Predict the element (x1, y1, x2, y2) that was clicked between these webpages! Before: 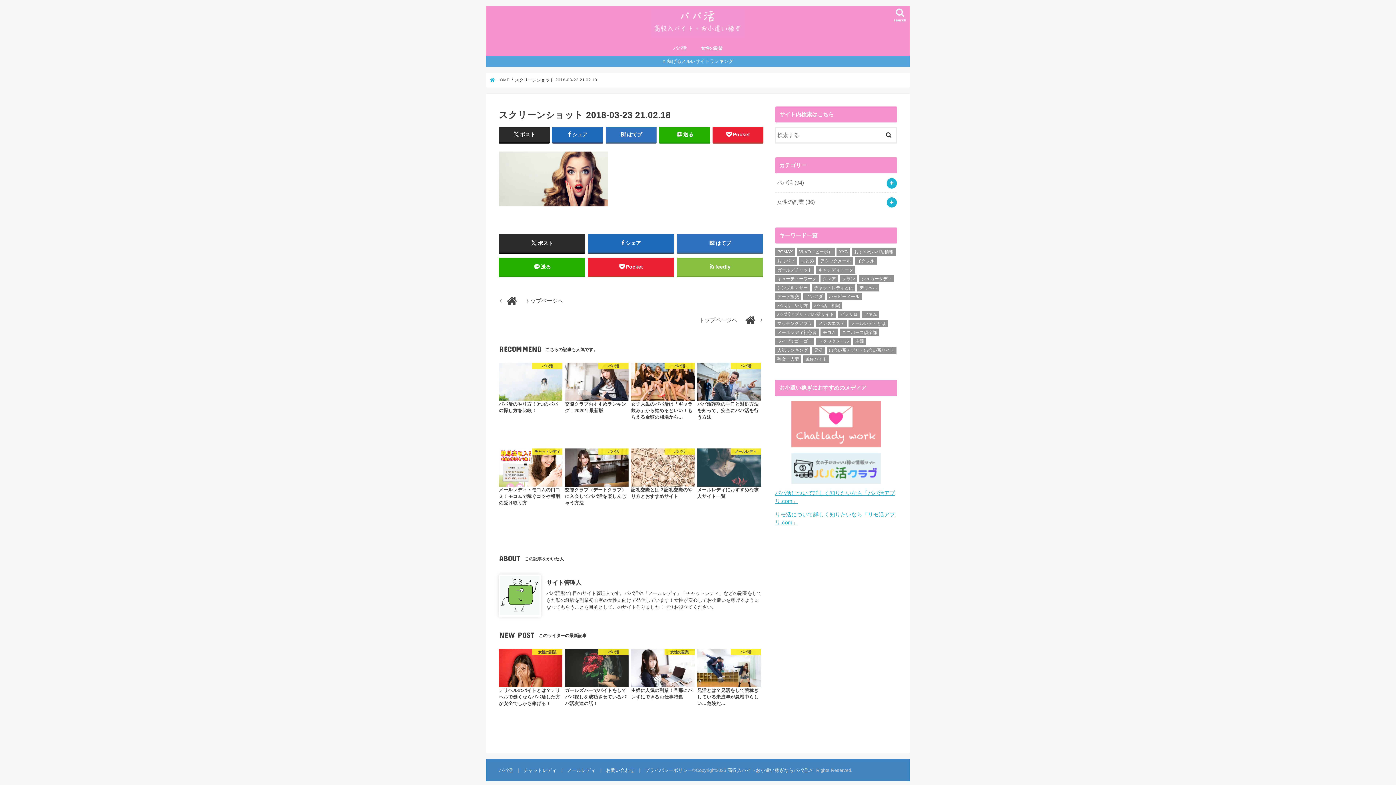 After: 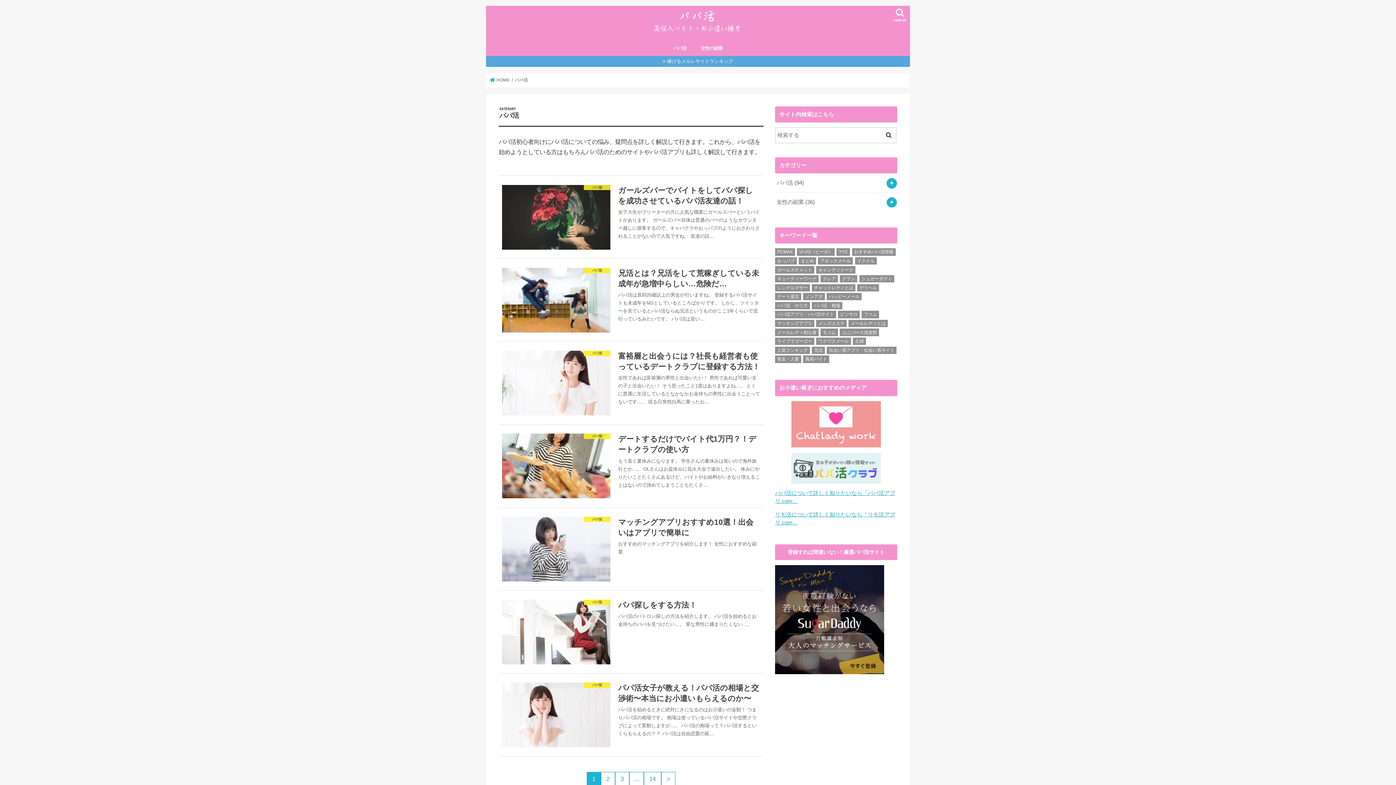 Action: bbox: (775, 173, 897, 192) label: パパ活 (94)